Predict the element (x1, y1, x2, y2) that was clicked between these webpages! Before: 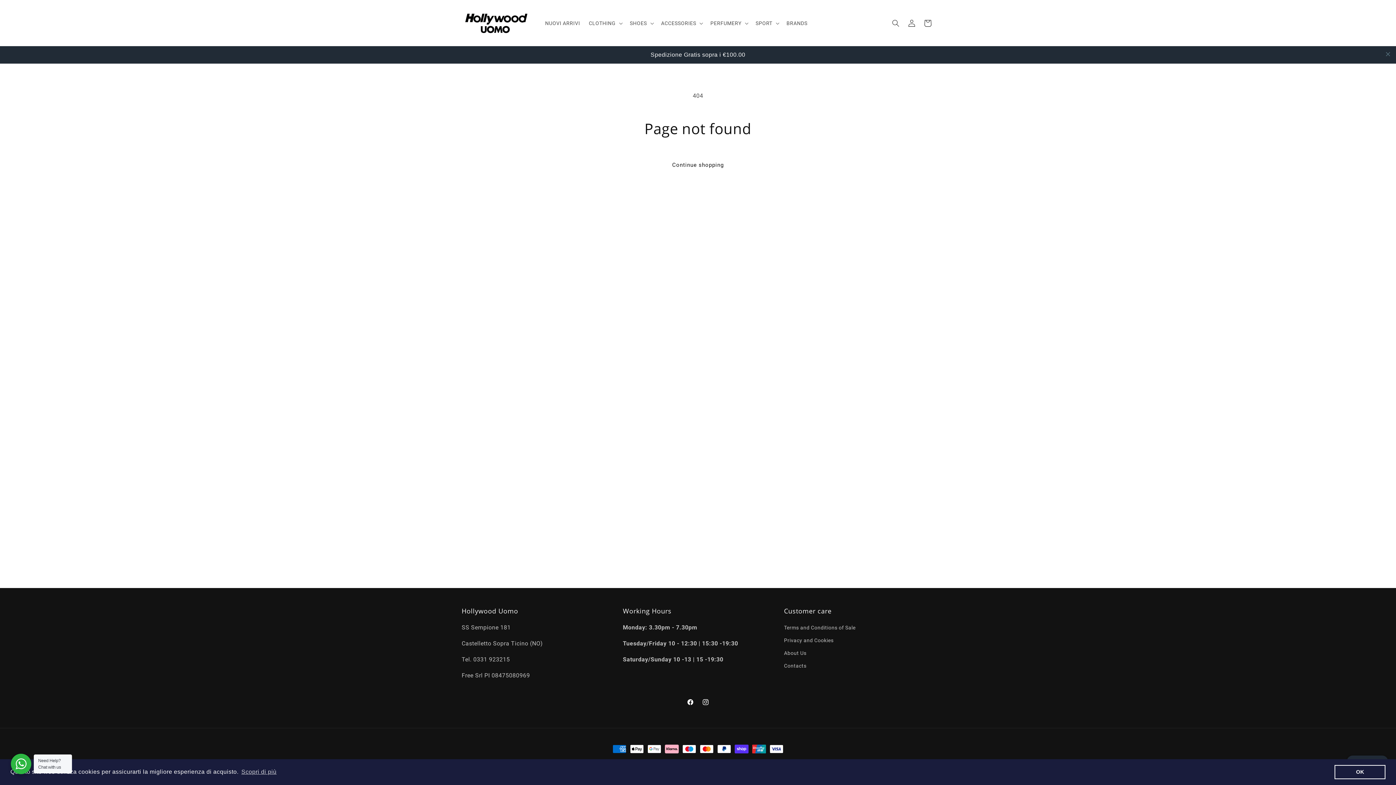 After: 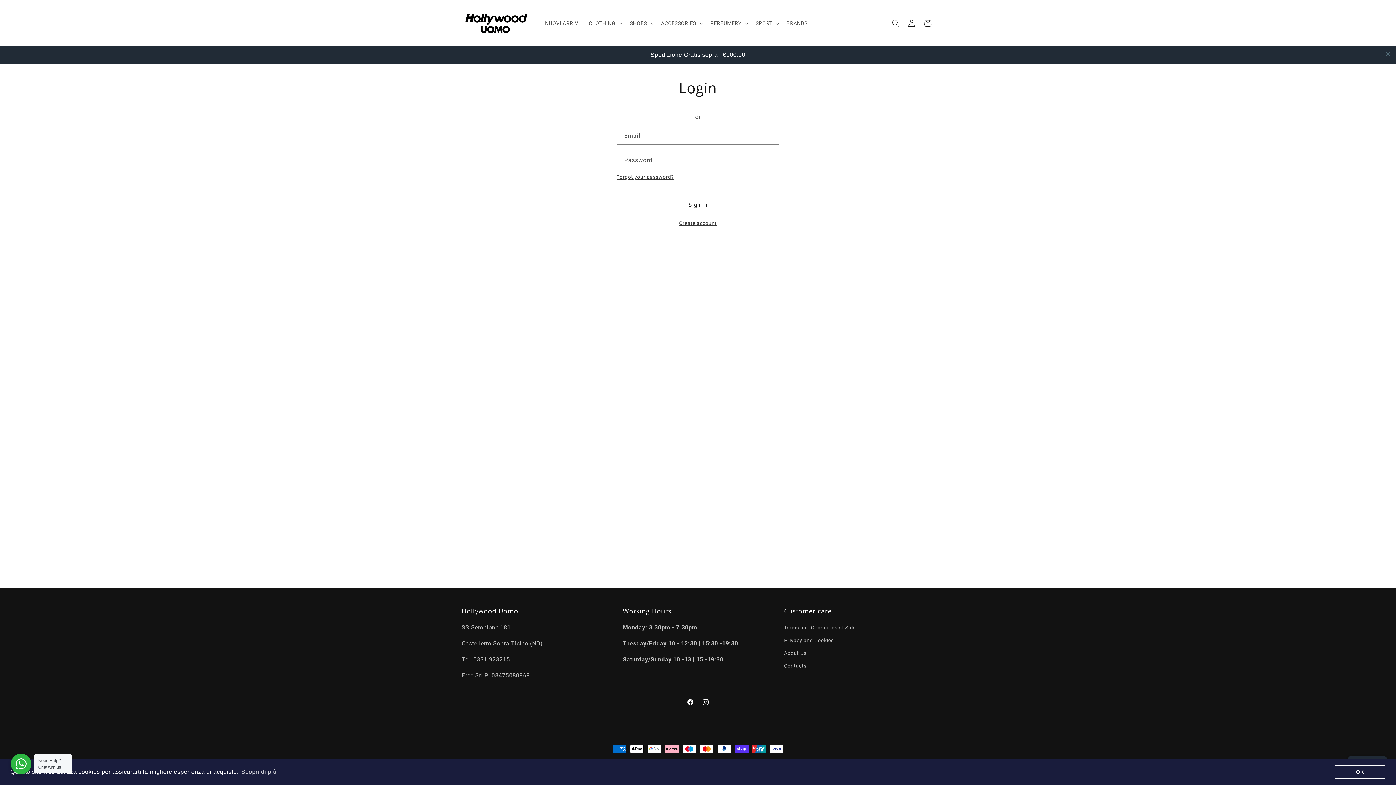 Action: label: Log in bbox: (904, 15, 920, 31)